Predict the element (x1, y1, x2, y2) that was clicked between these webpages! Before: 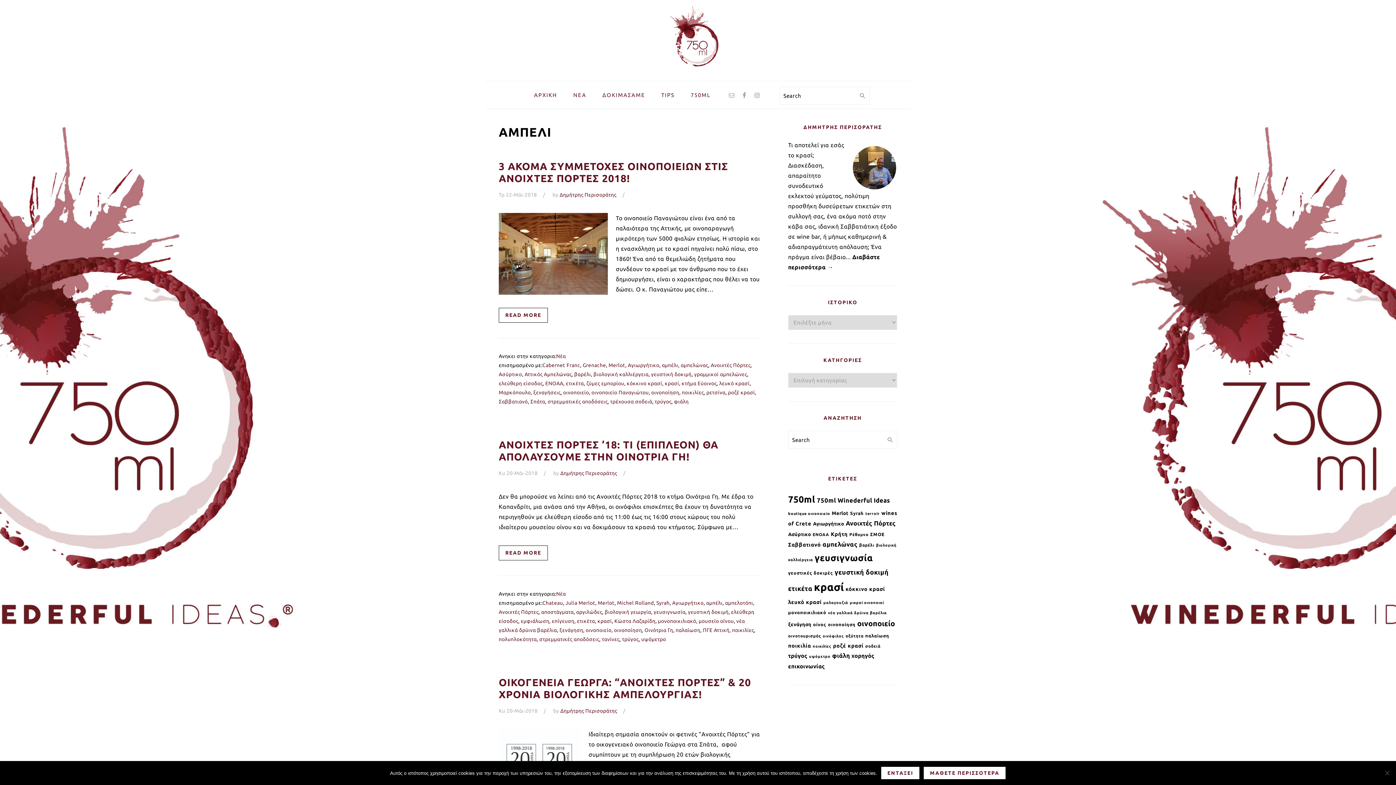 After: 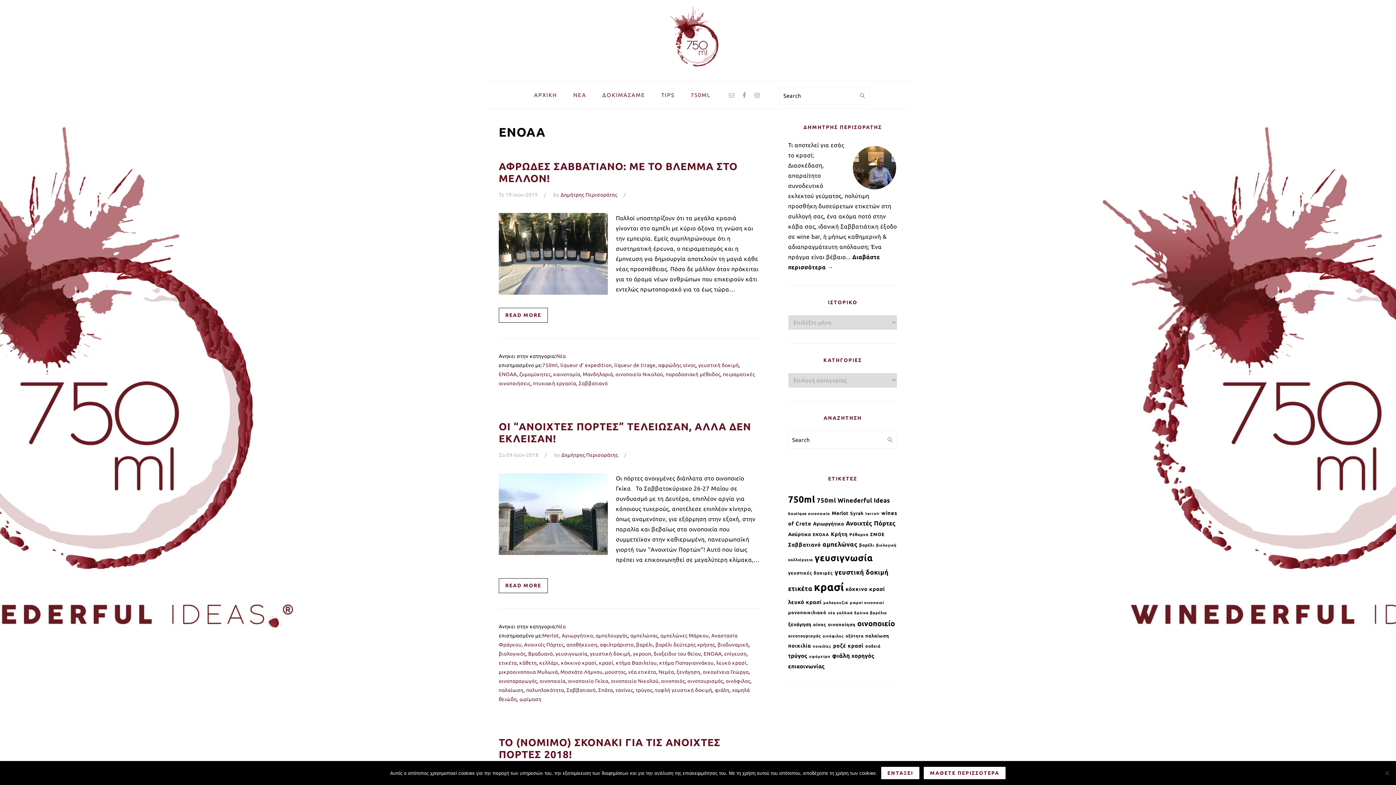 Action: label: ΕΝΟΑΑ bbox: (545, 380, 563, 386)